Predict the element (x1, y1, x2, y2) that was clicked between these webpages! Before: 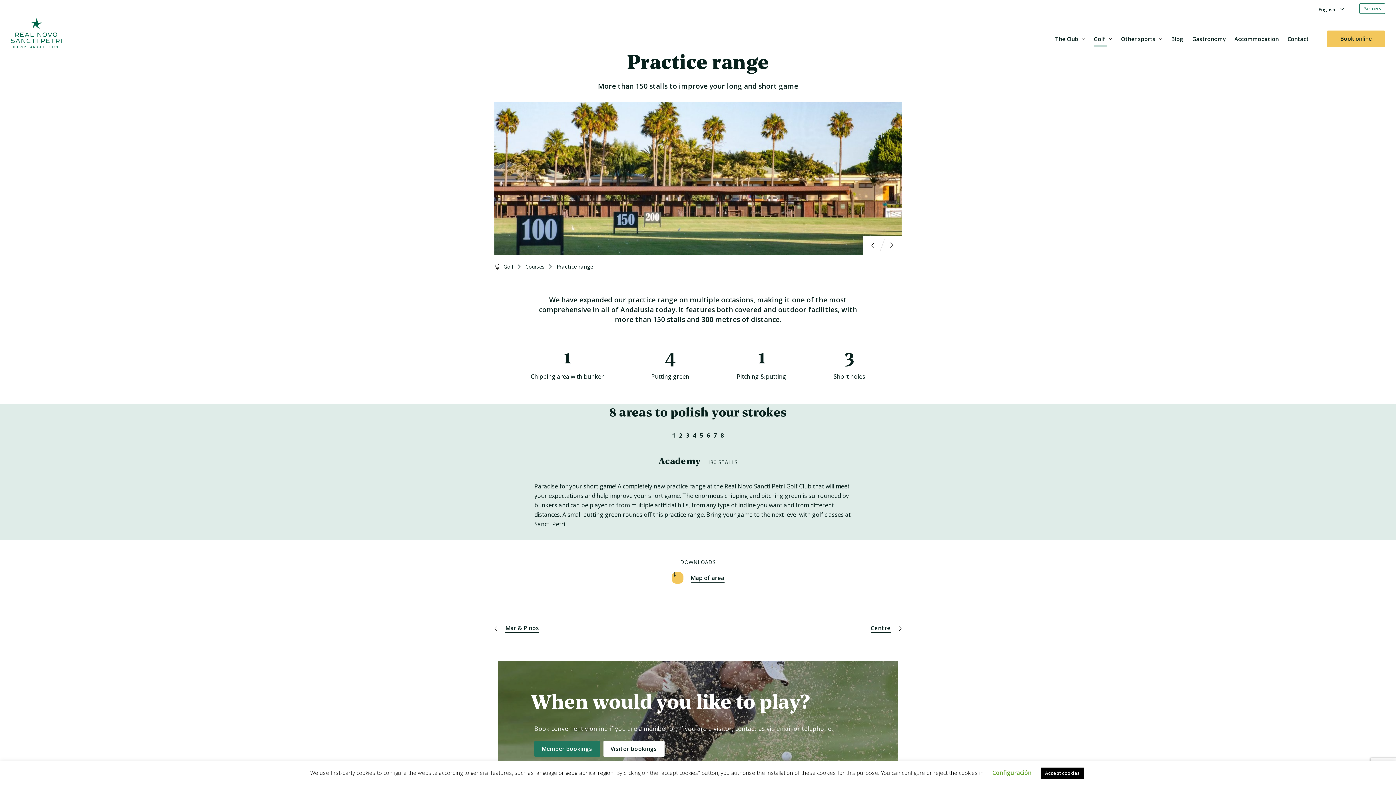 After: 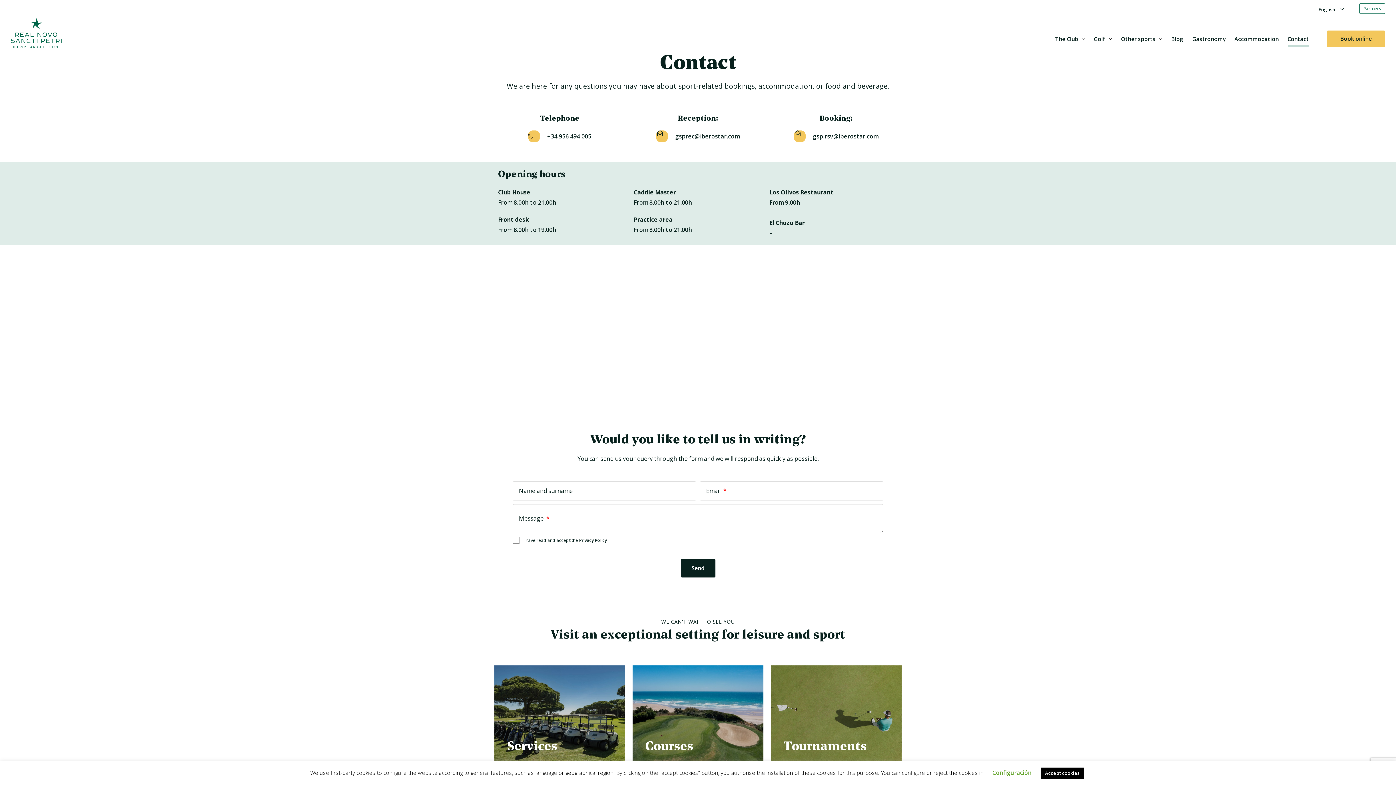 Action: bbox: (603, 741, 664, 757) label: Visitor bookings